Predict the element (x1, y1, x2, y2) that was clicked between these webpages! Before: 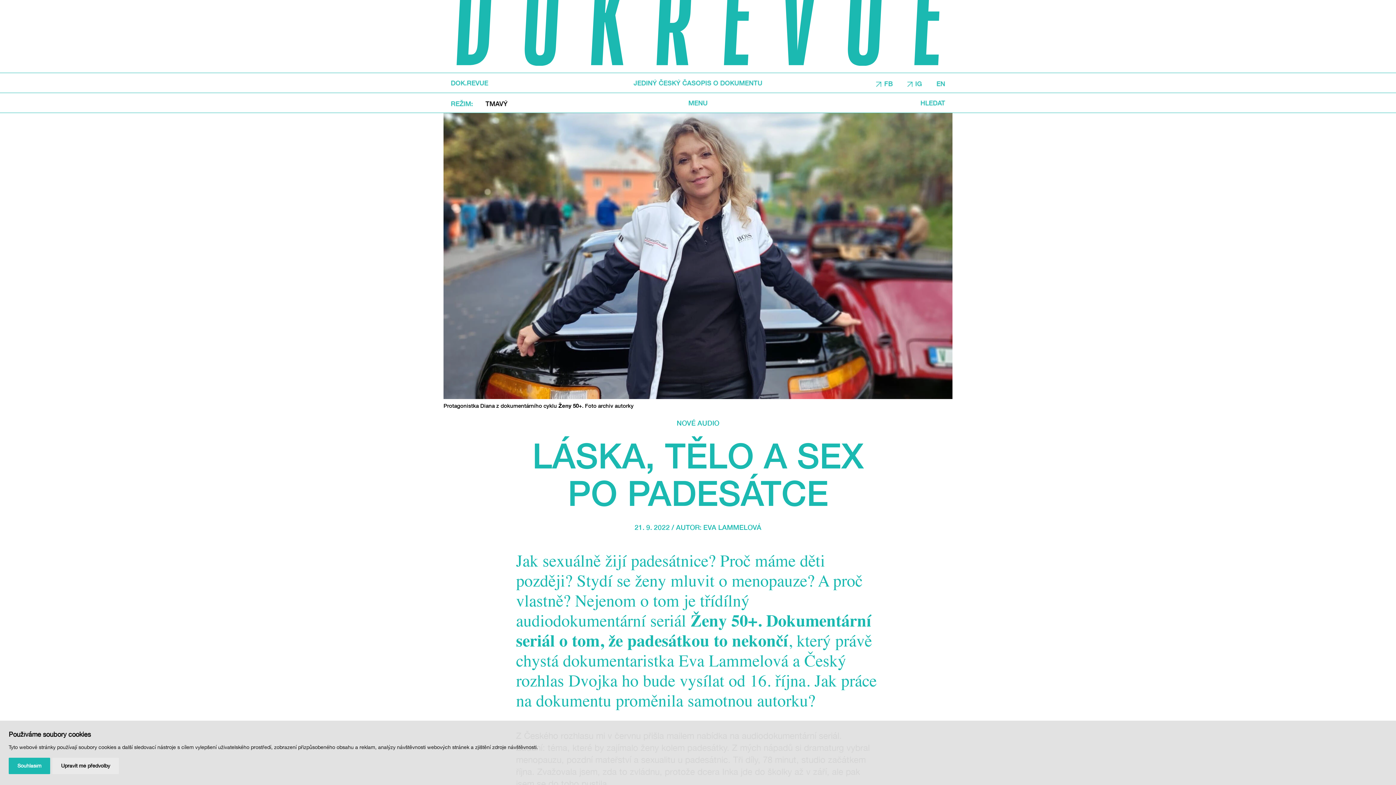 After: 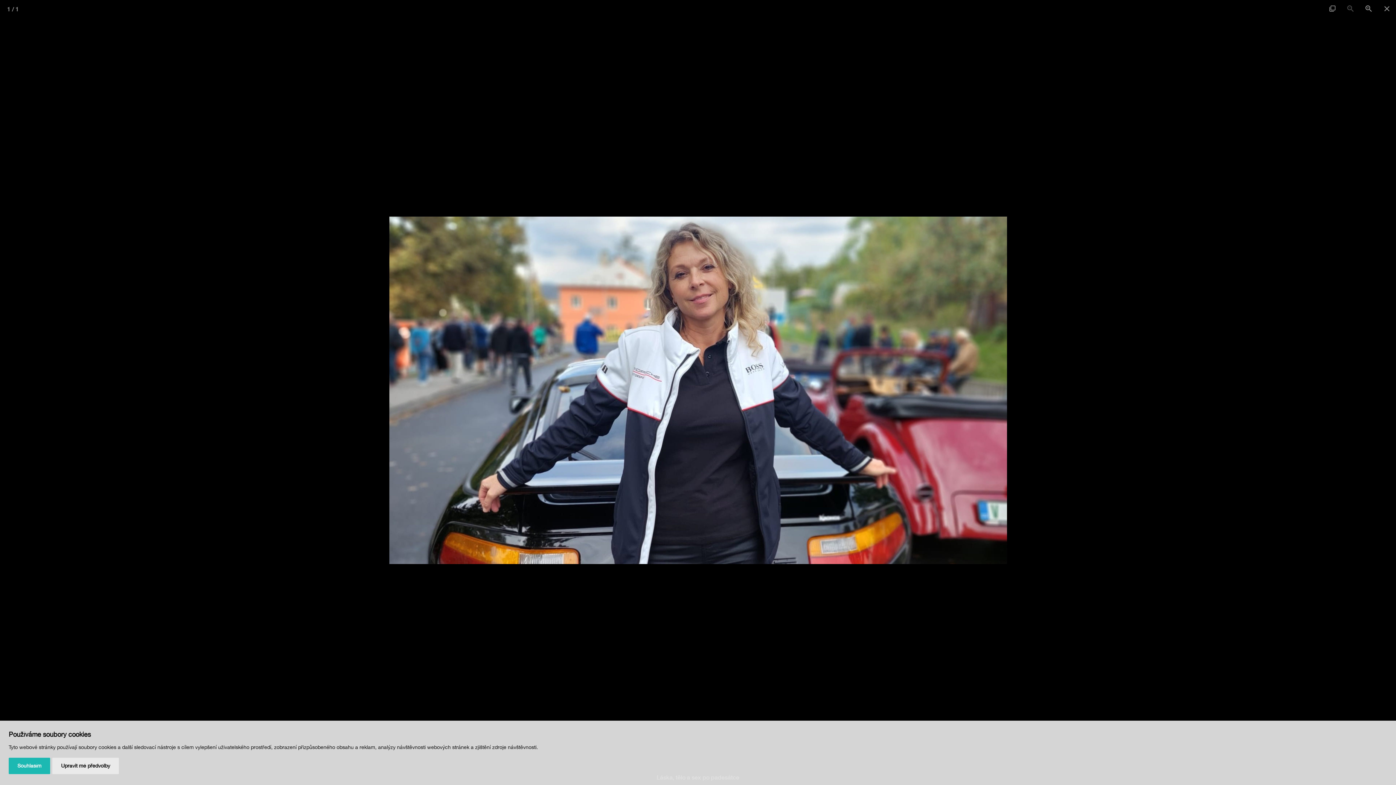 Action: bbox: (443, 112, 952, 399)